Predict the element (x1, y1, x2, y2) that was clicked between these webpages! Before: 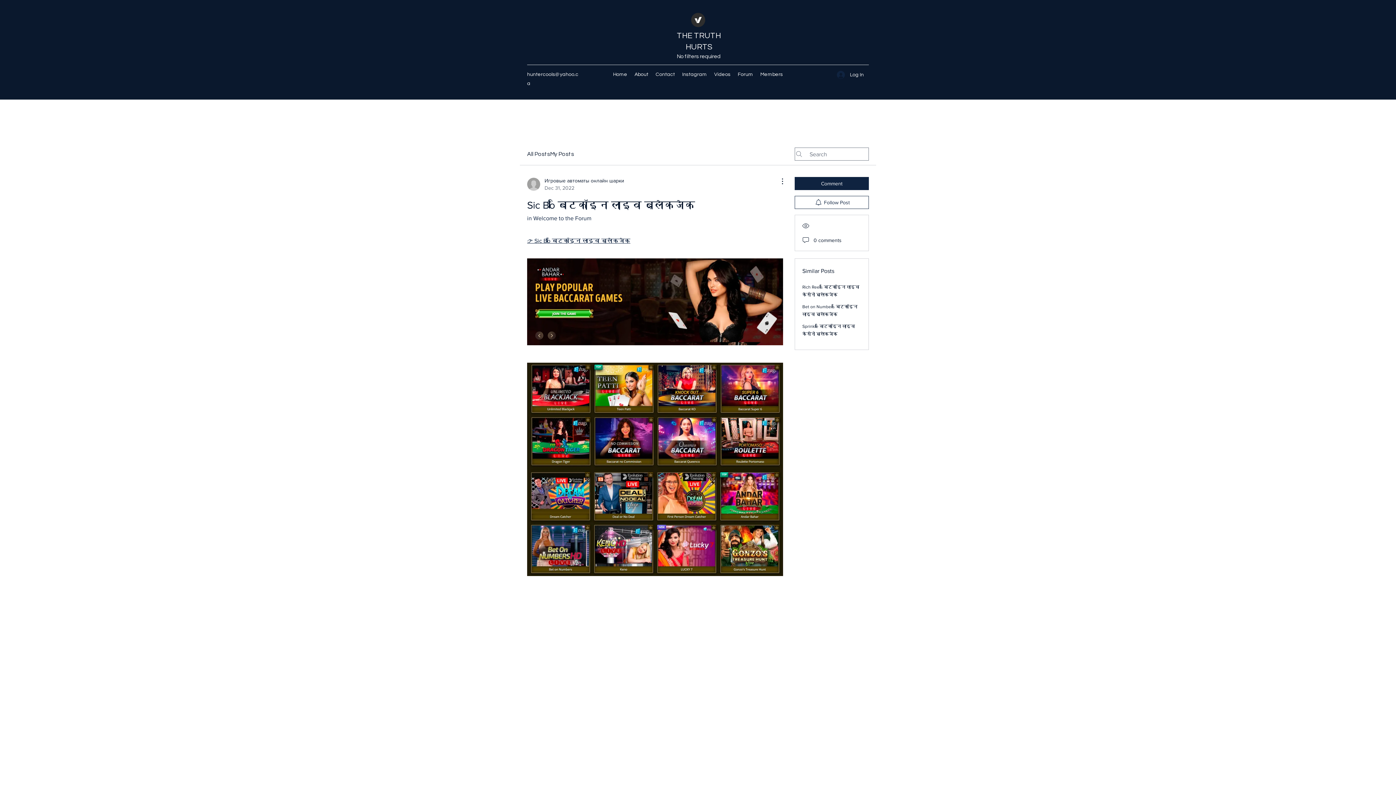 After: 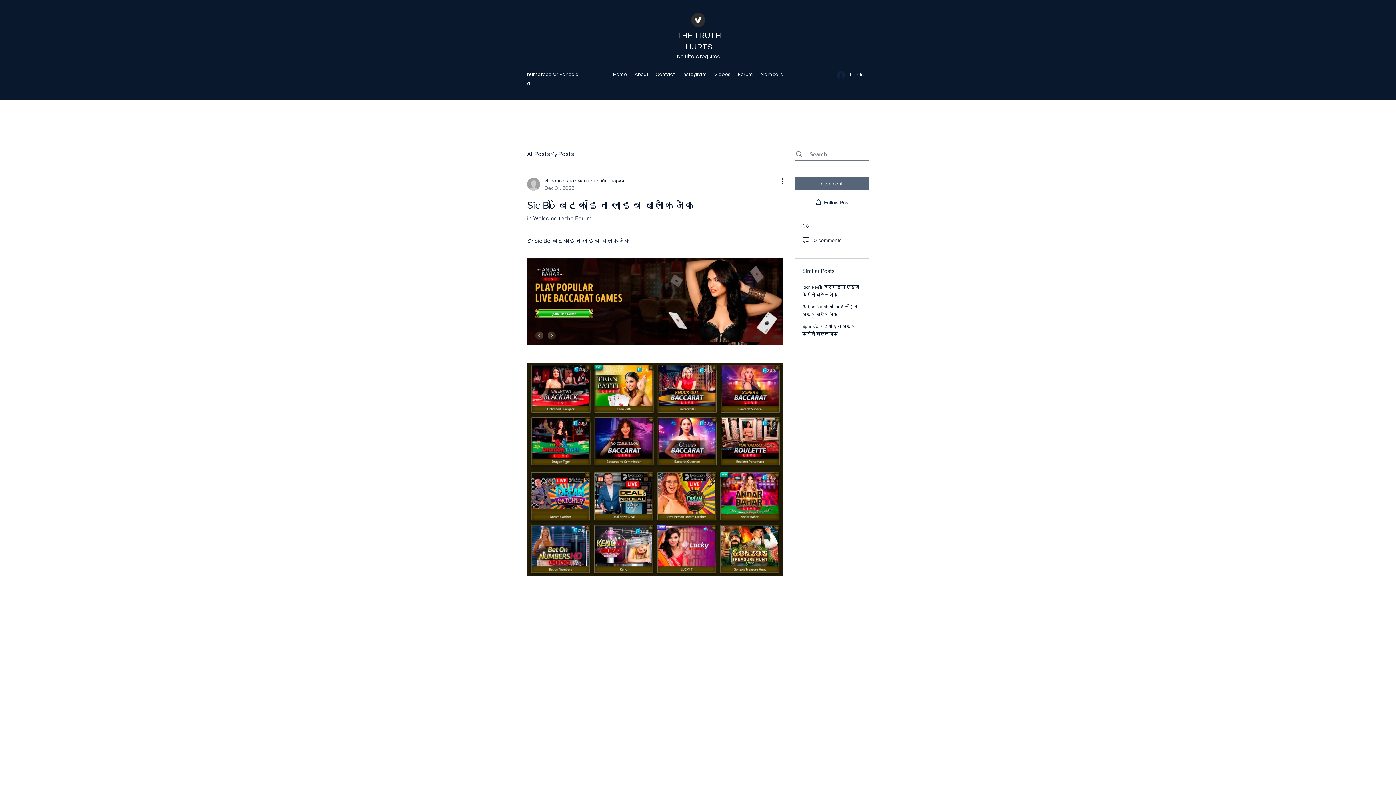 Action: label: Comment bbox: (794, 177, 869, 190)